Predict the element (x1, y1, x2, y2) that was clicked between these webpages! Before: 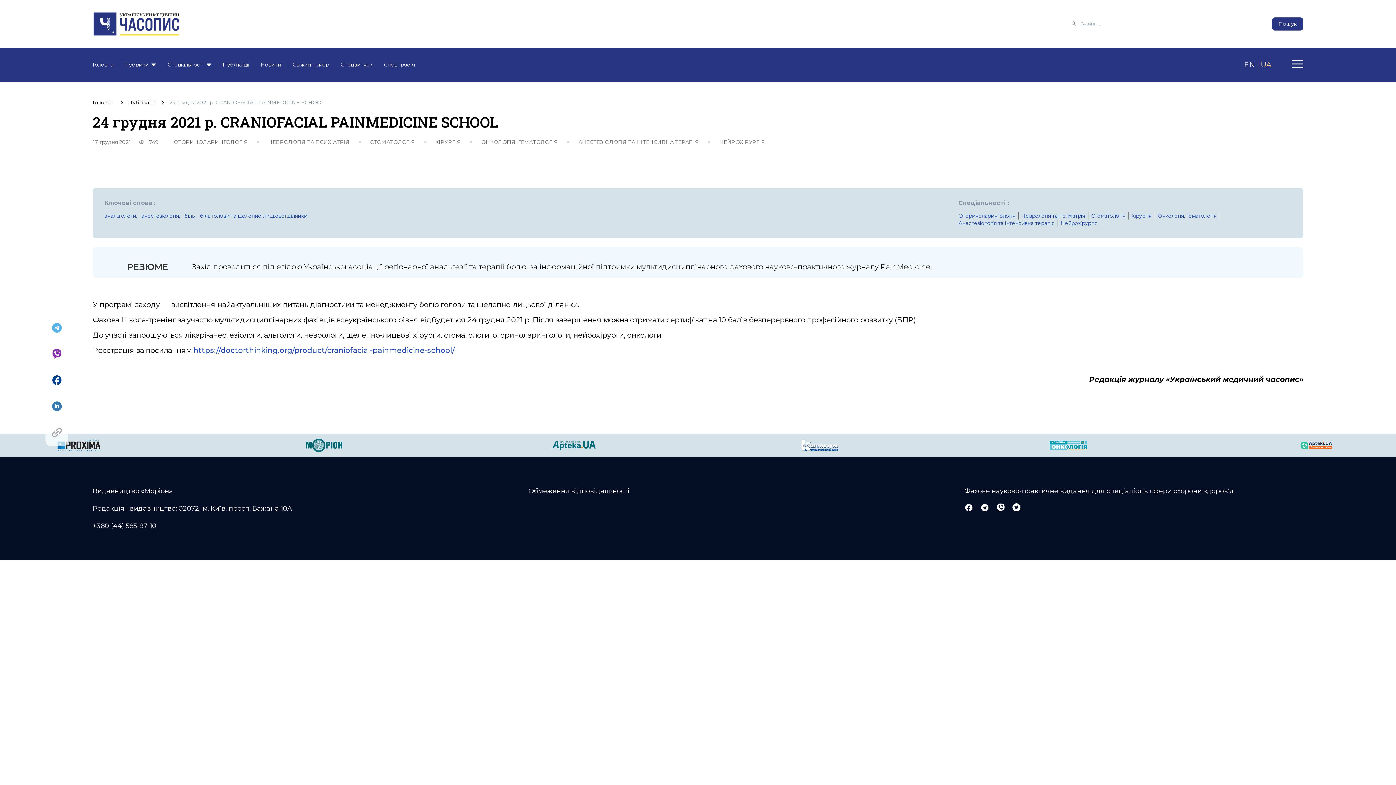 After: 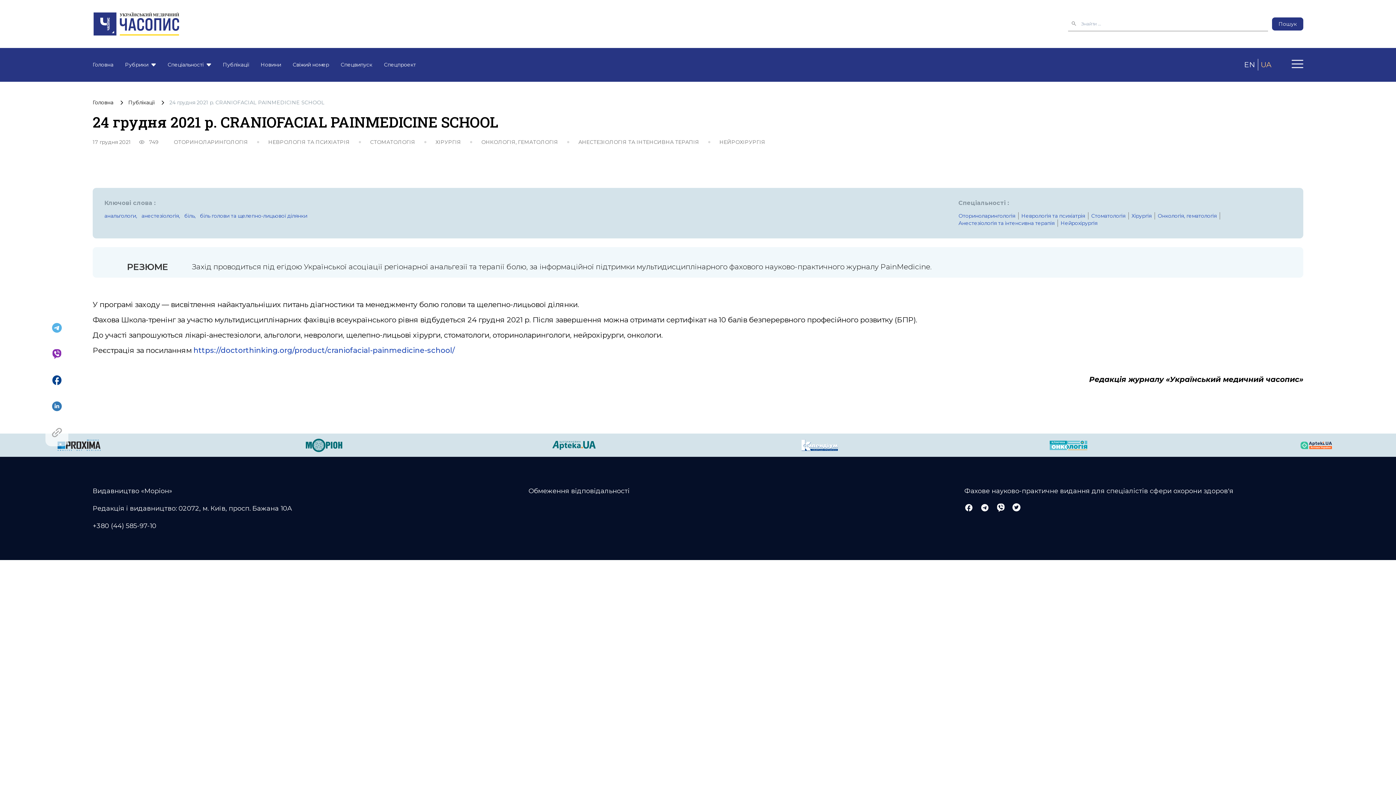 Action: bbox: (303, 355, 347, 372)